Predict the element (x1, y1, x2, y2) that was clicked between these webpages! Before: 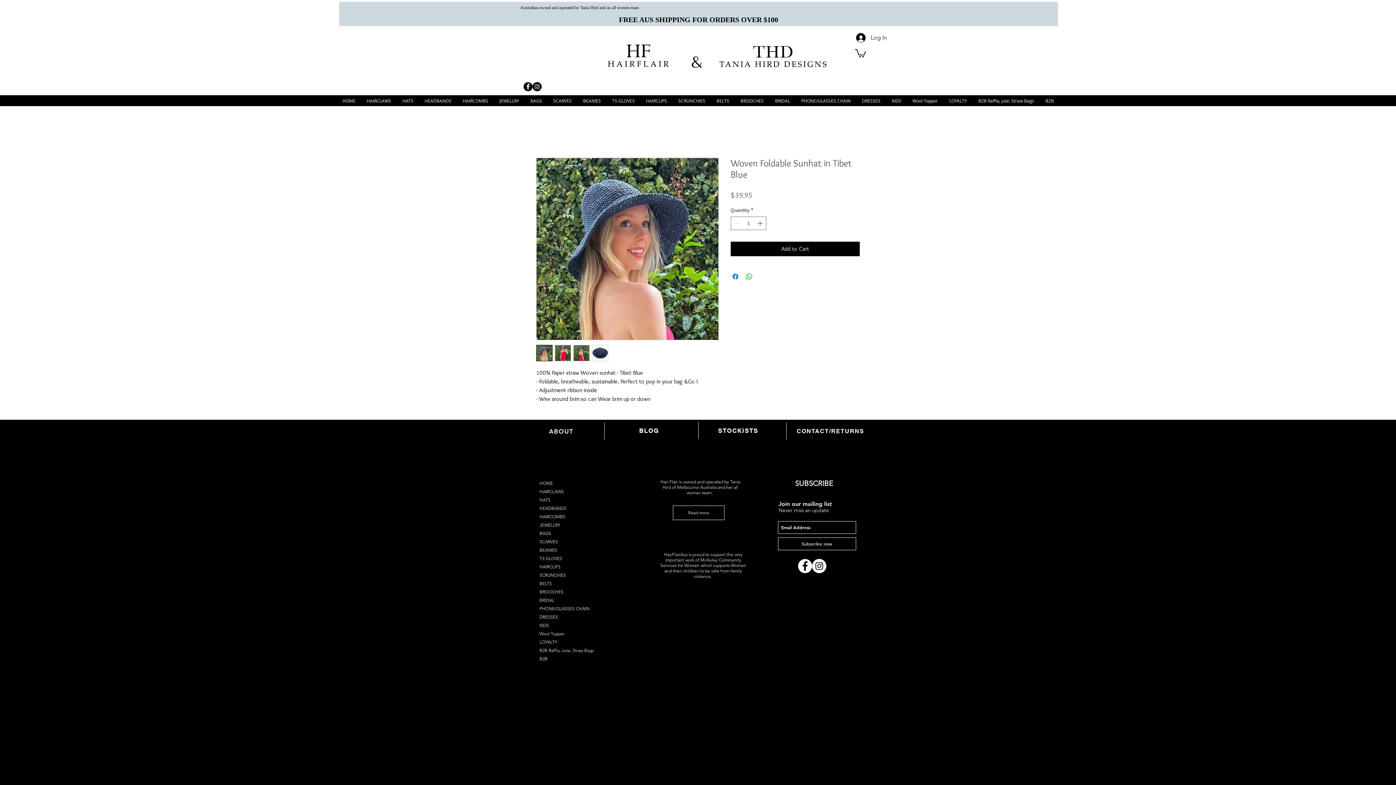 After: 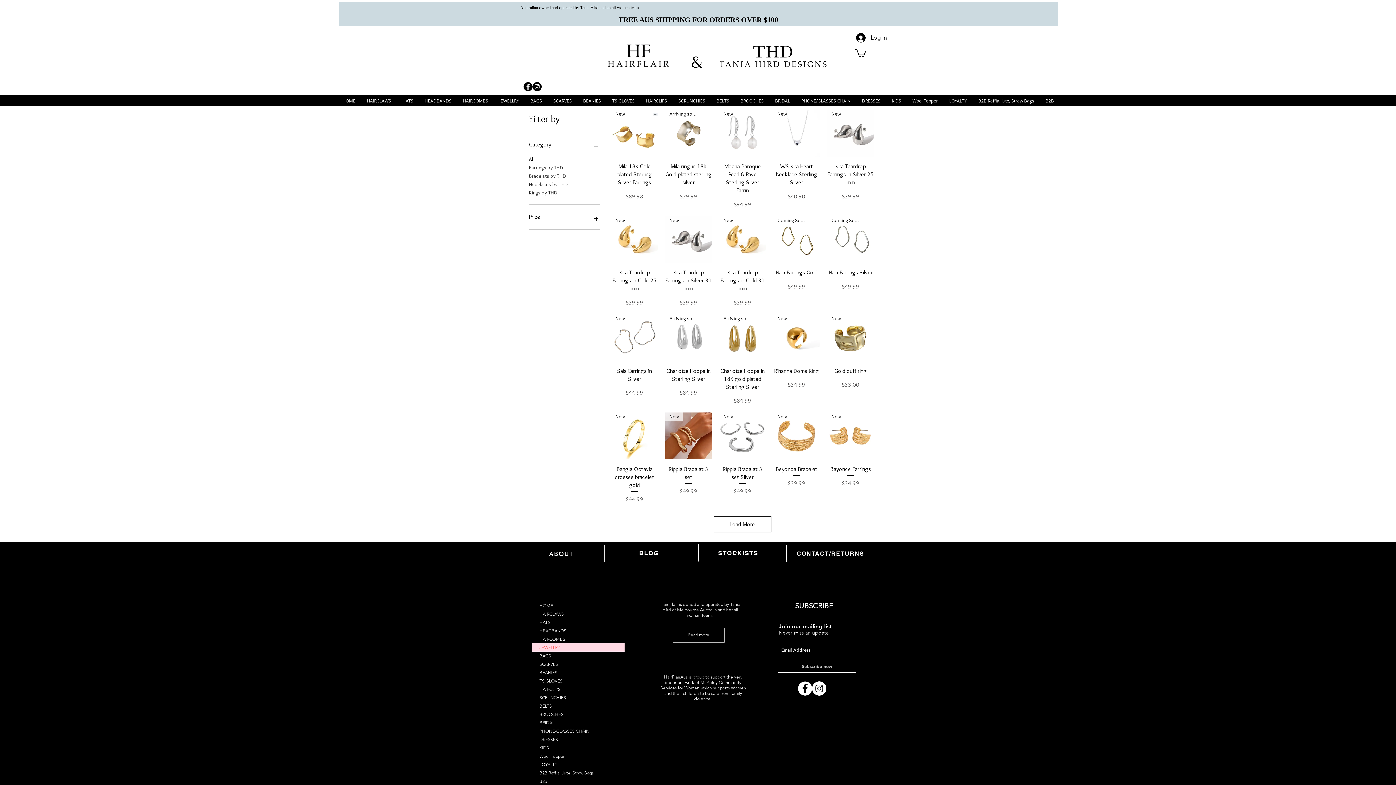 Action: label: JEWELLRY bbox: (493, 95, 524, 106)